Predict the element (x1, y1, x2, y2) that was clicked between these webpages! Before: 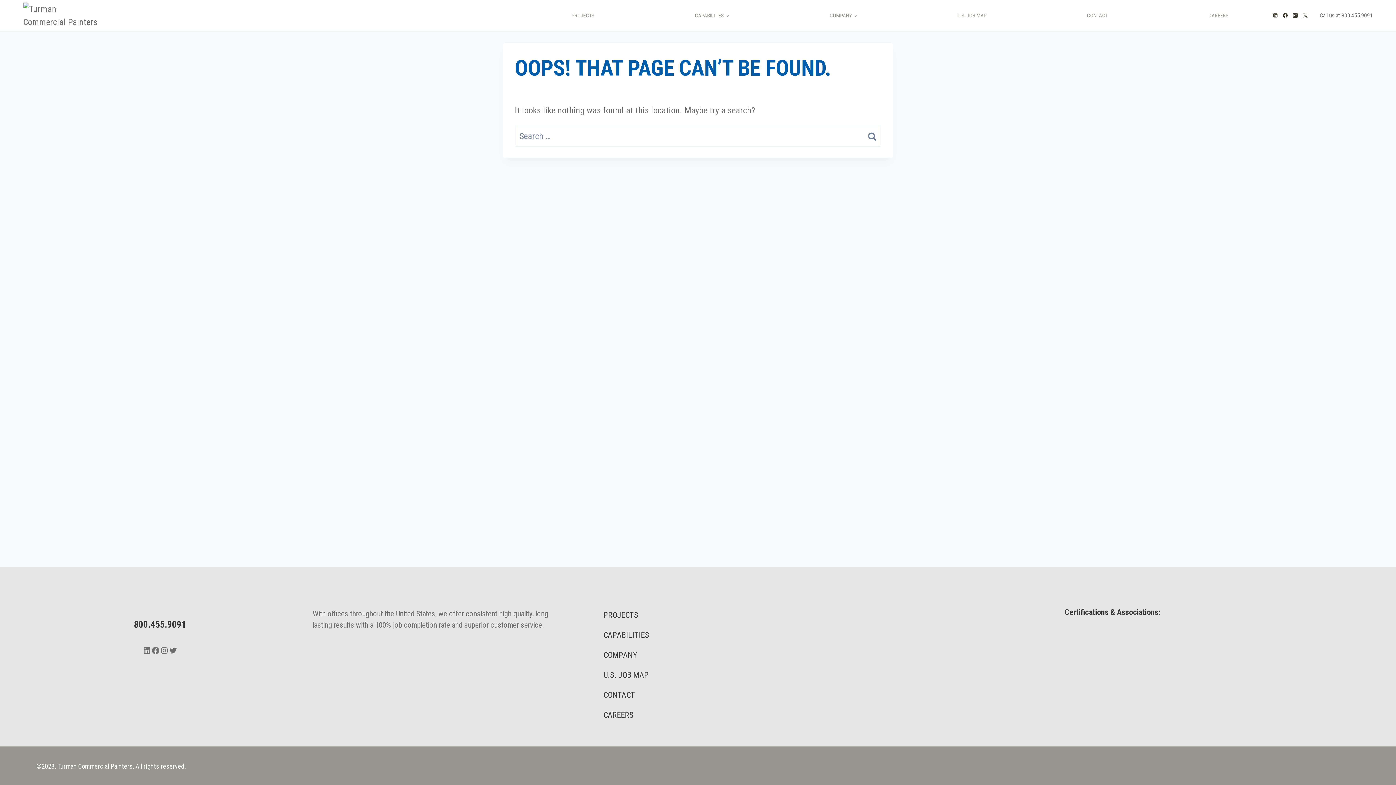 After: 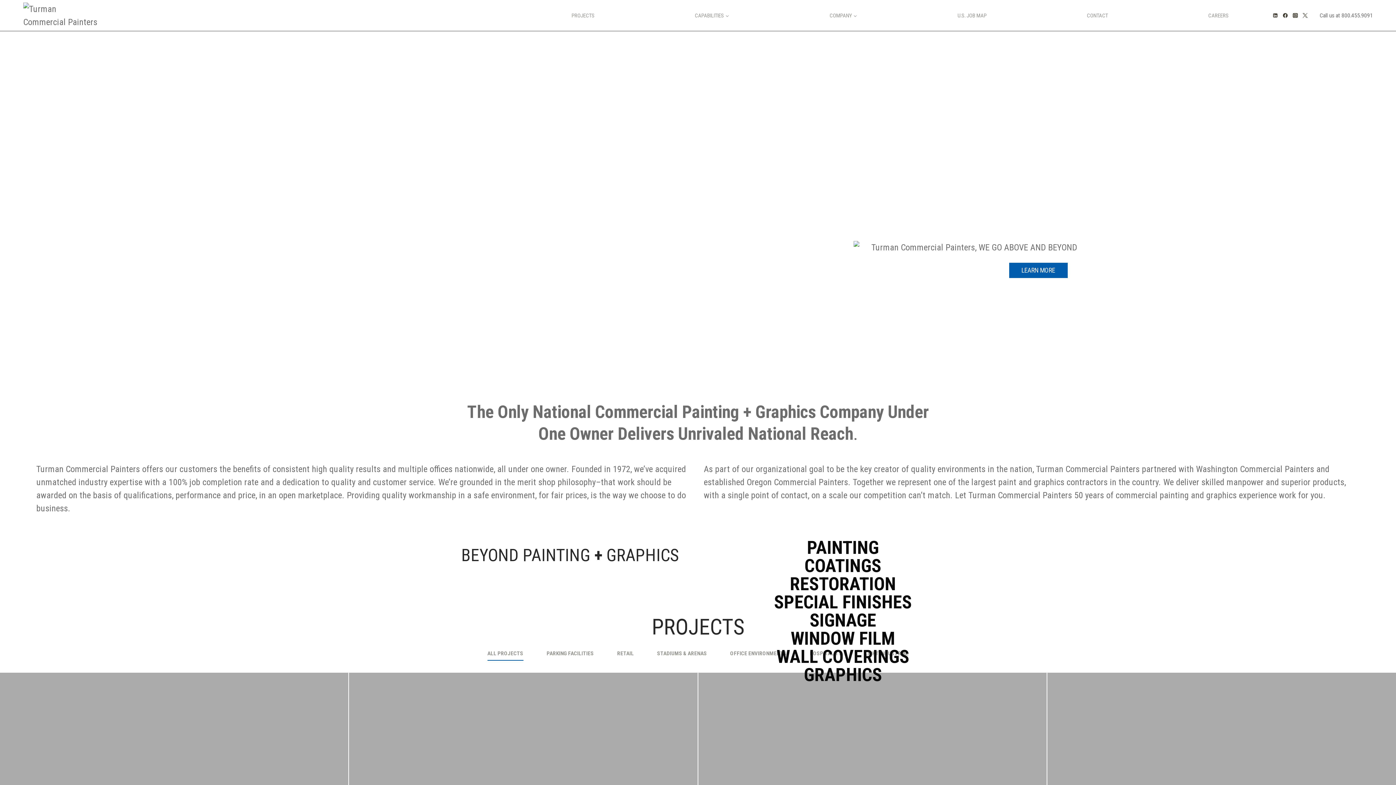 Action: bbox: (23, 2, 99, 28)